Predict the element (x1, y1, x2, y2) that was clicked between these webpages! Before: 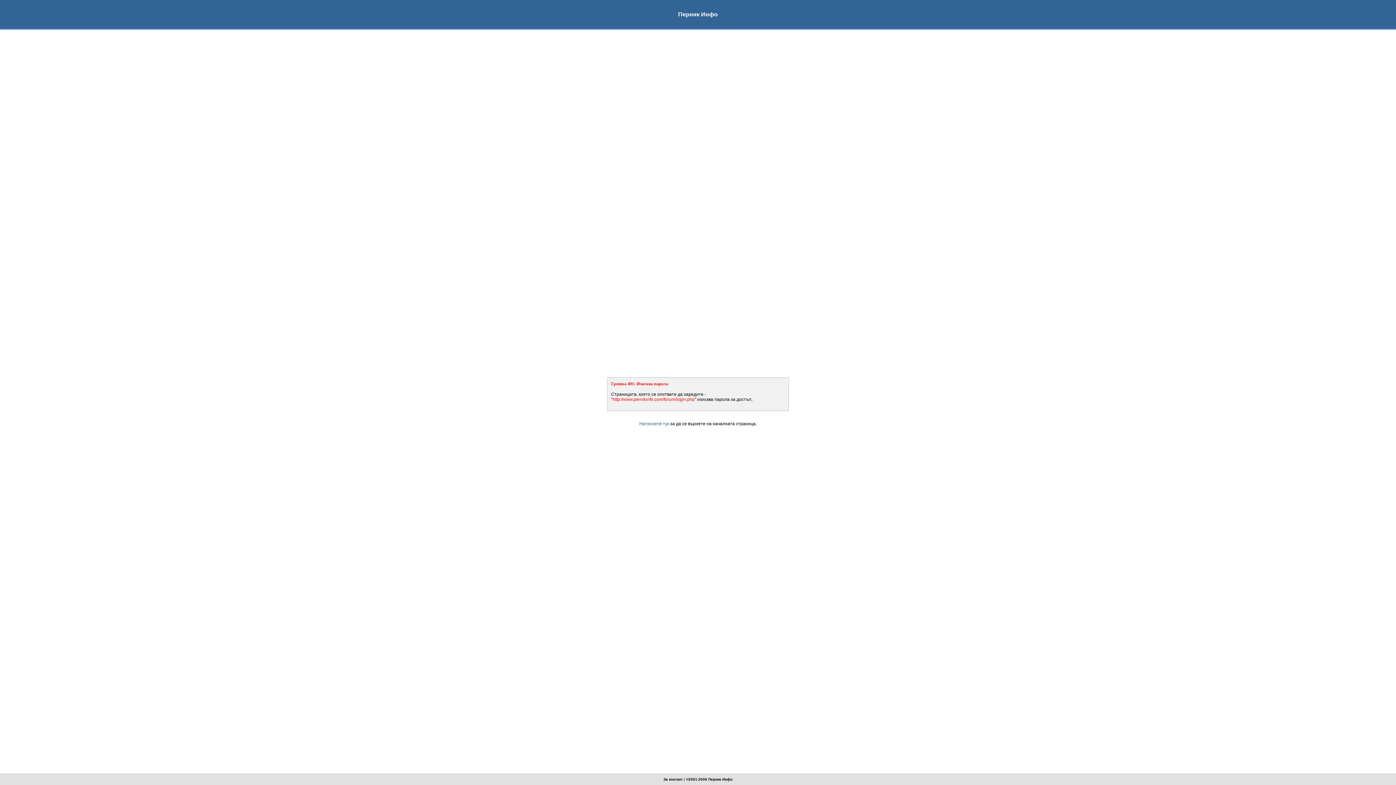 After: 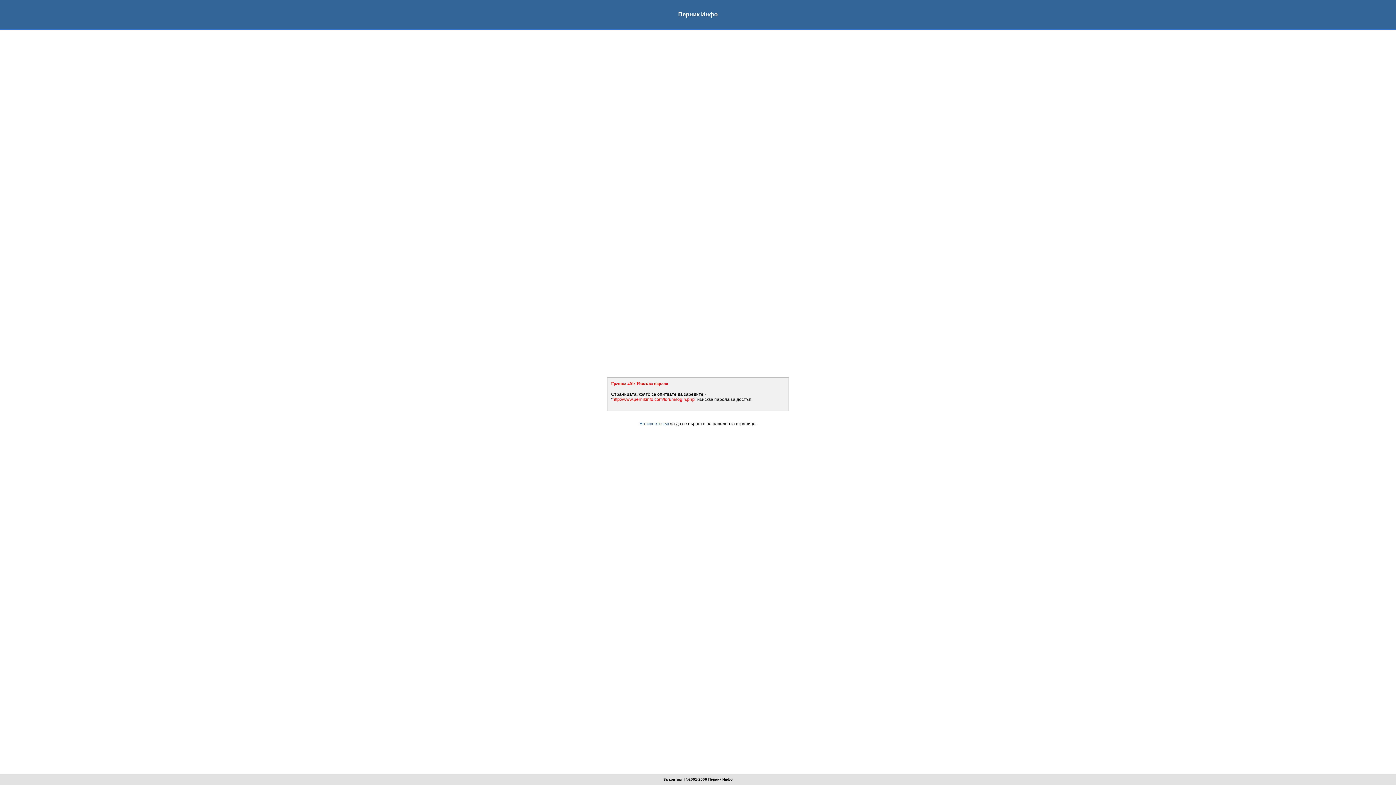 Action: label: Перник Инфо bbox: (708, 777, 732, 781)